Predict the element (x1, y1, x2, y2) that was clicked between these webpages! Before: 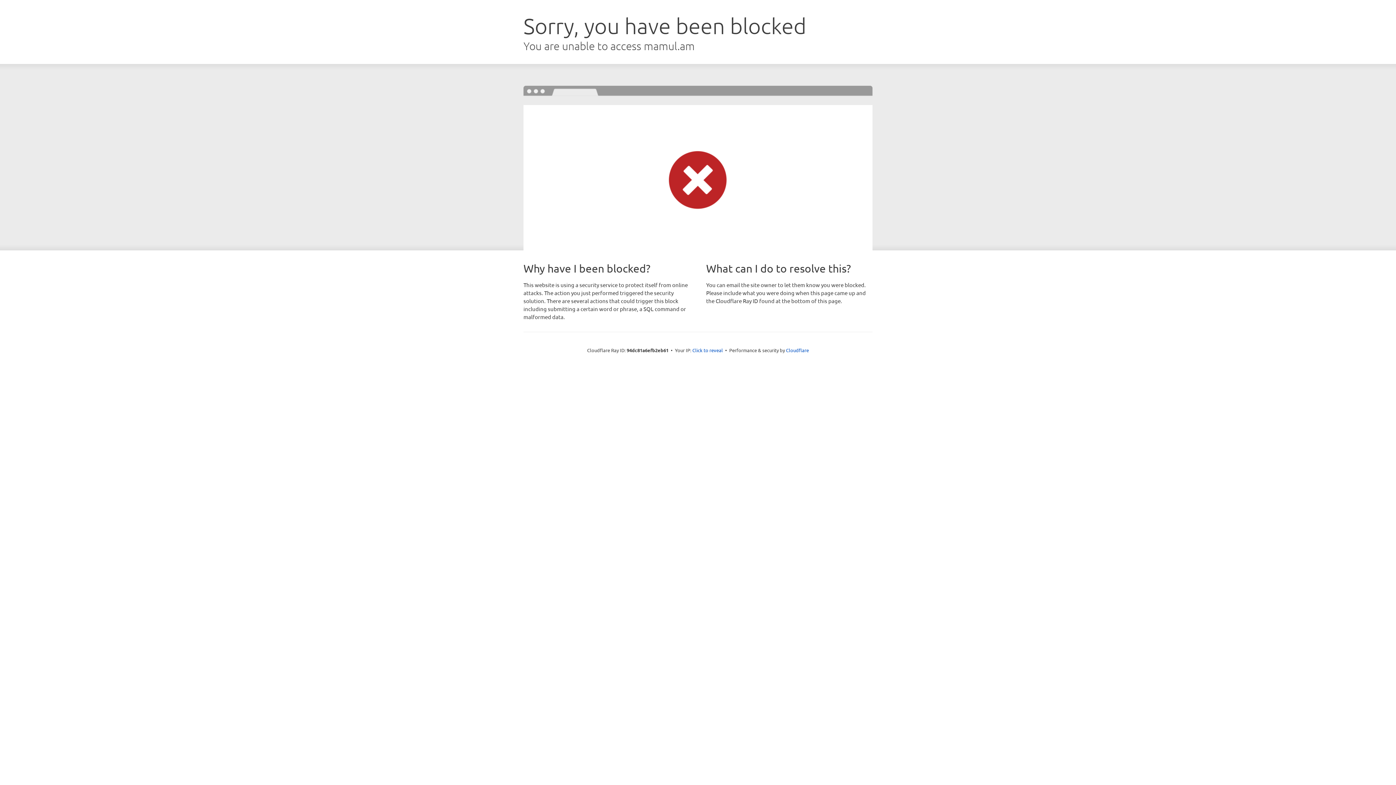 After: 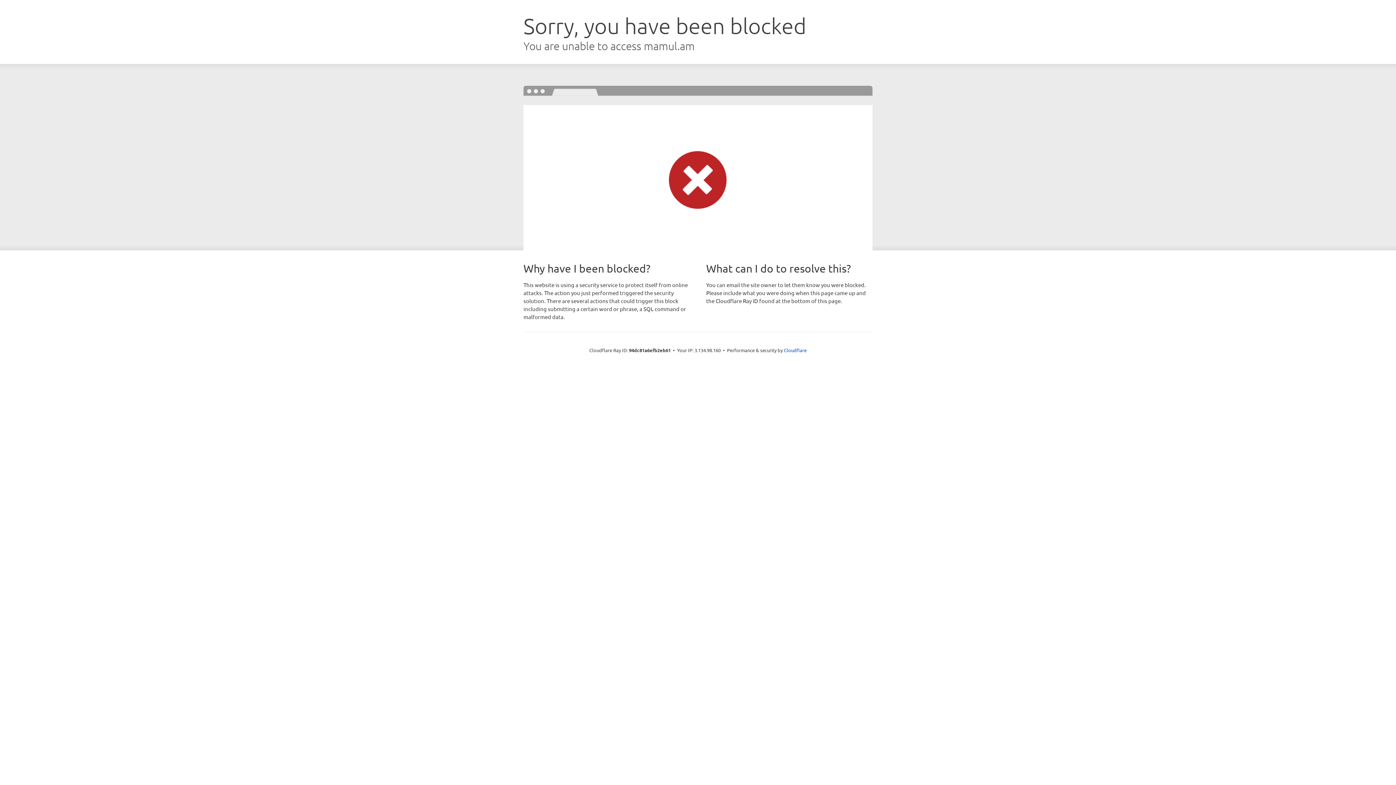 Action: bbox: (692, 346, 723, 353) label: Click to reveal